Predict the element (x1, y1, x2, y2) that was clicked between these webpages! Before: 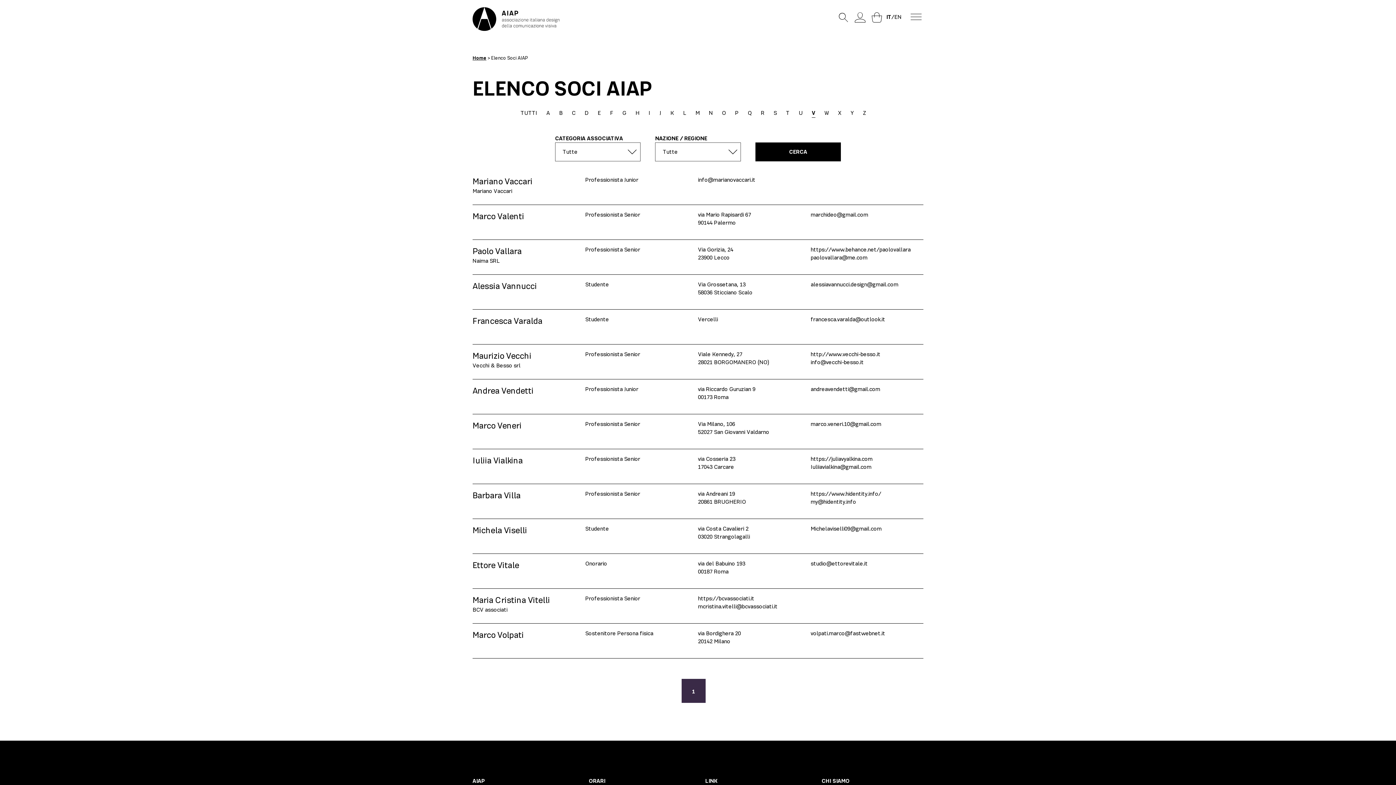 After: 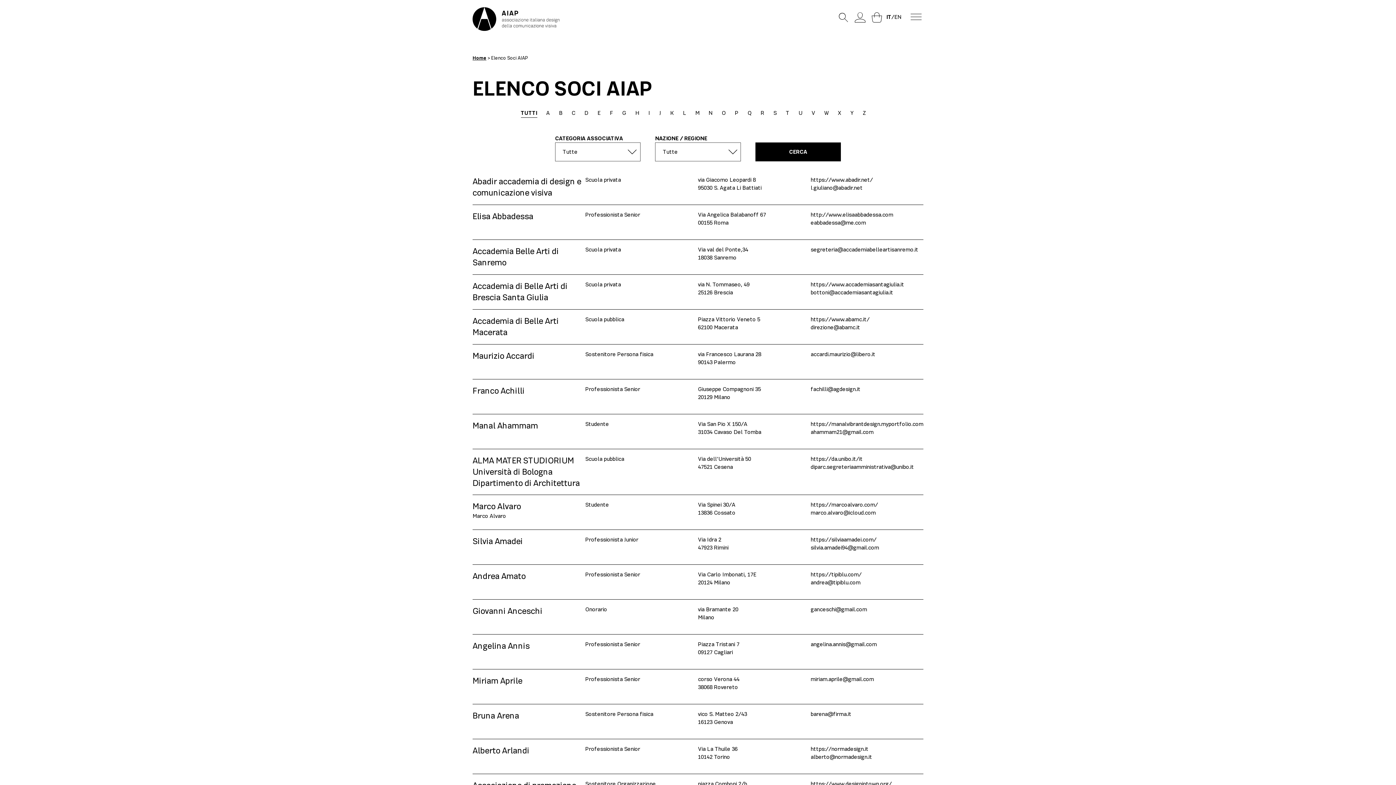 Action: bbox: (520, 109, 537, 116) label: TUTTI